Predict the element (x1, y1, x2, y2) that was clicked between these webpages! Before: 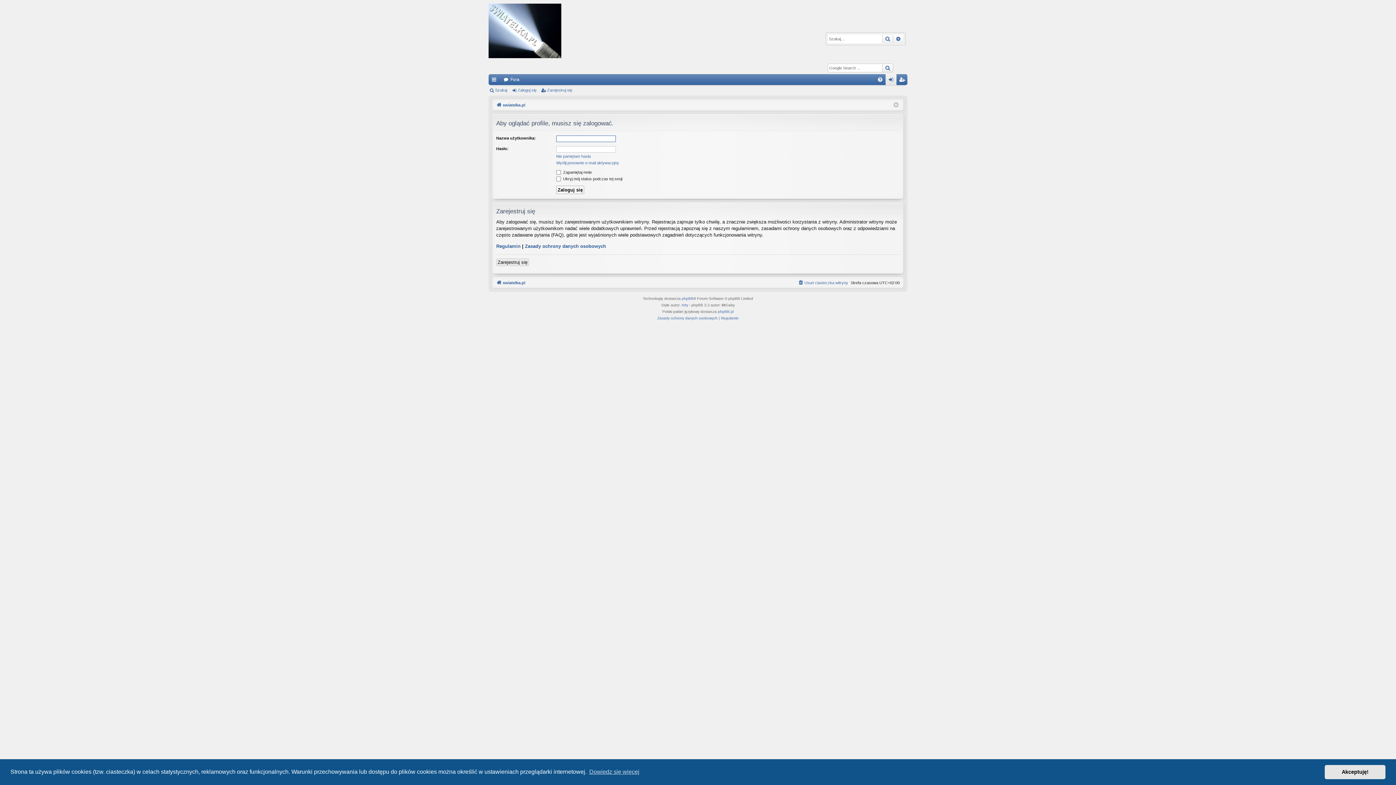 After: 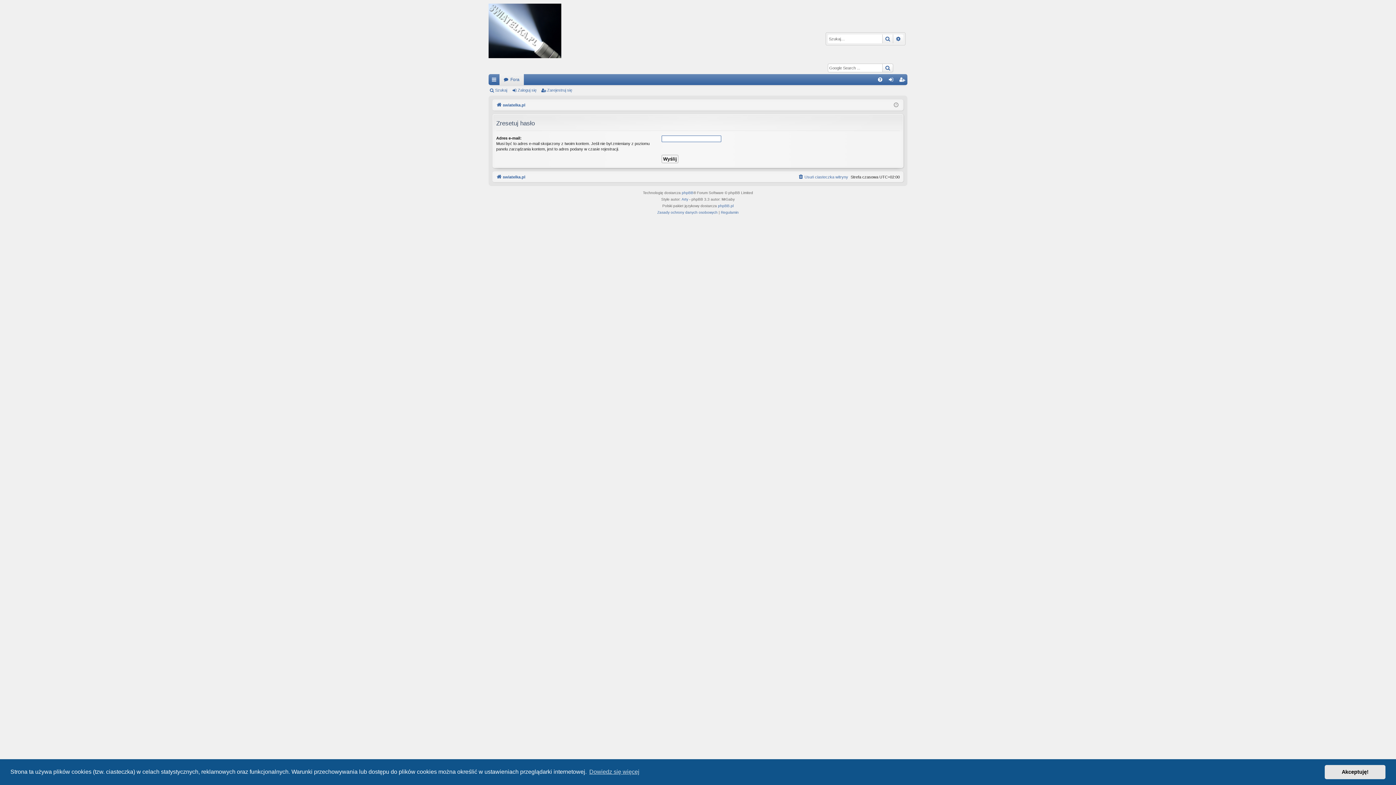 Action: bbox: (556, 153, 590, 159) label: Nie pamiętam hasła